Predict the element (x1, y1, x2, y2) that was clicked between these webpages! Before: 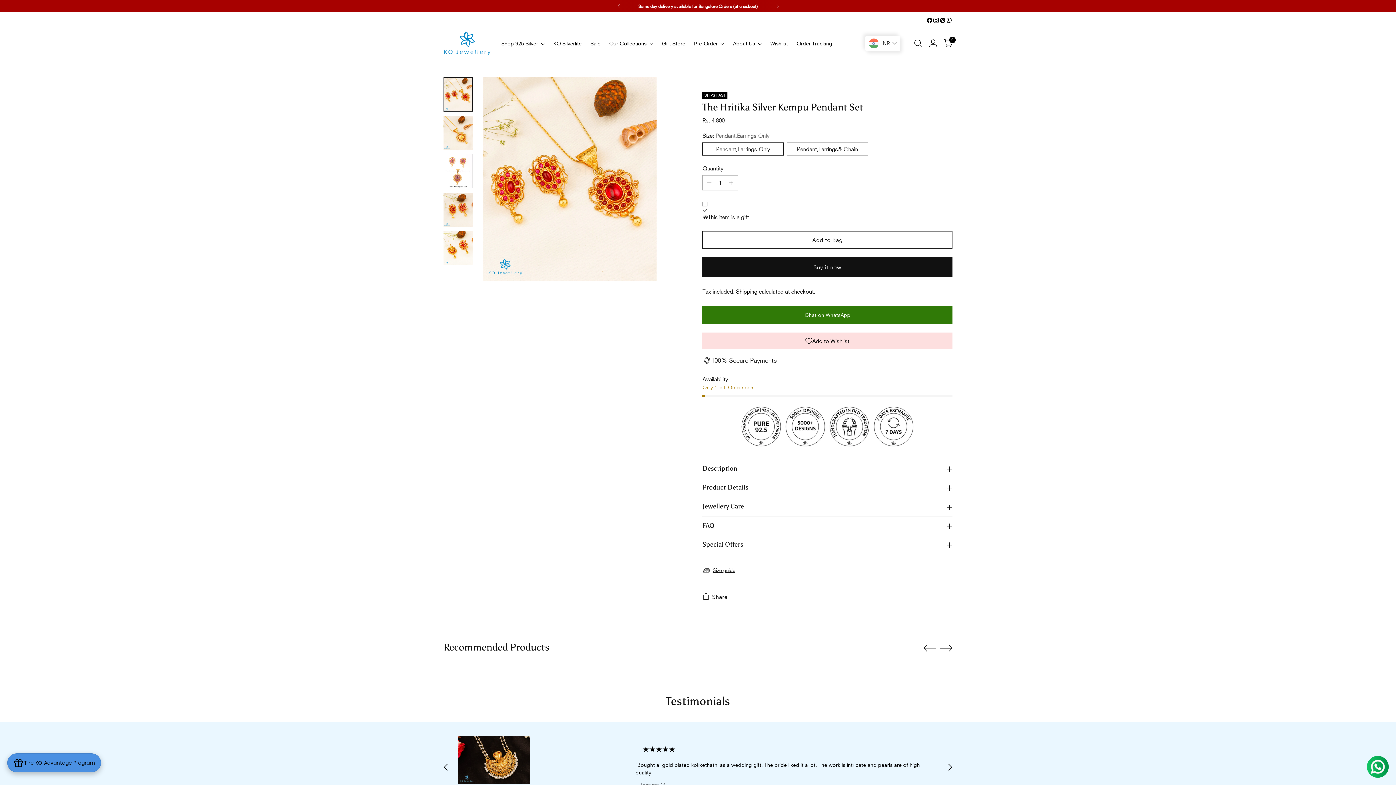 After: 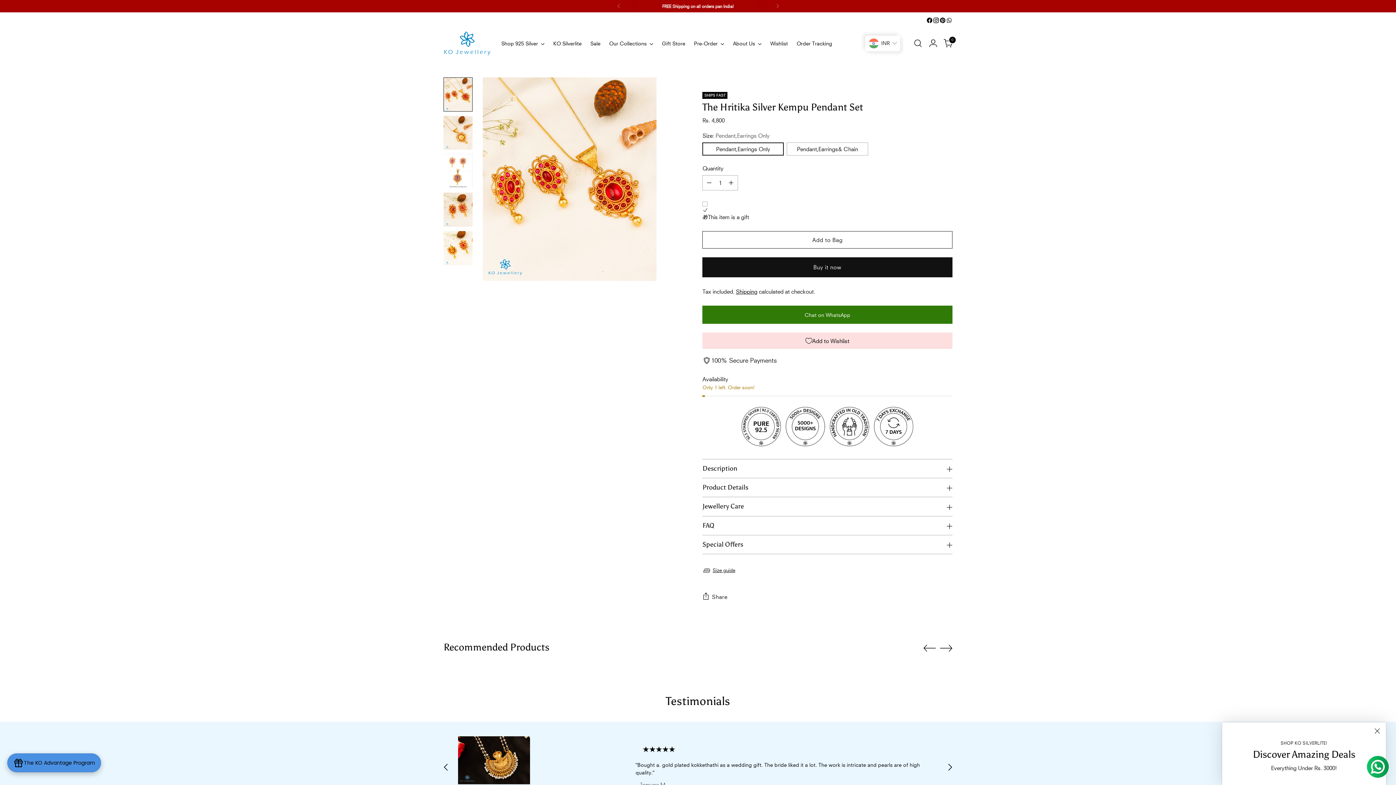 Action: bbox: (702, 142, 784, 155) label: Pendant,Earrings Only